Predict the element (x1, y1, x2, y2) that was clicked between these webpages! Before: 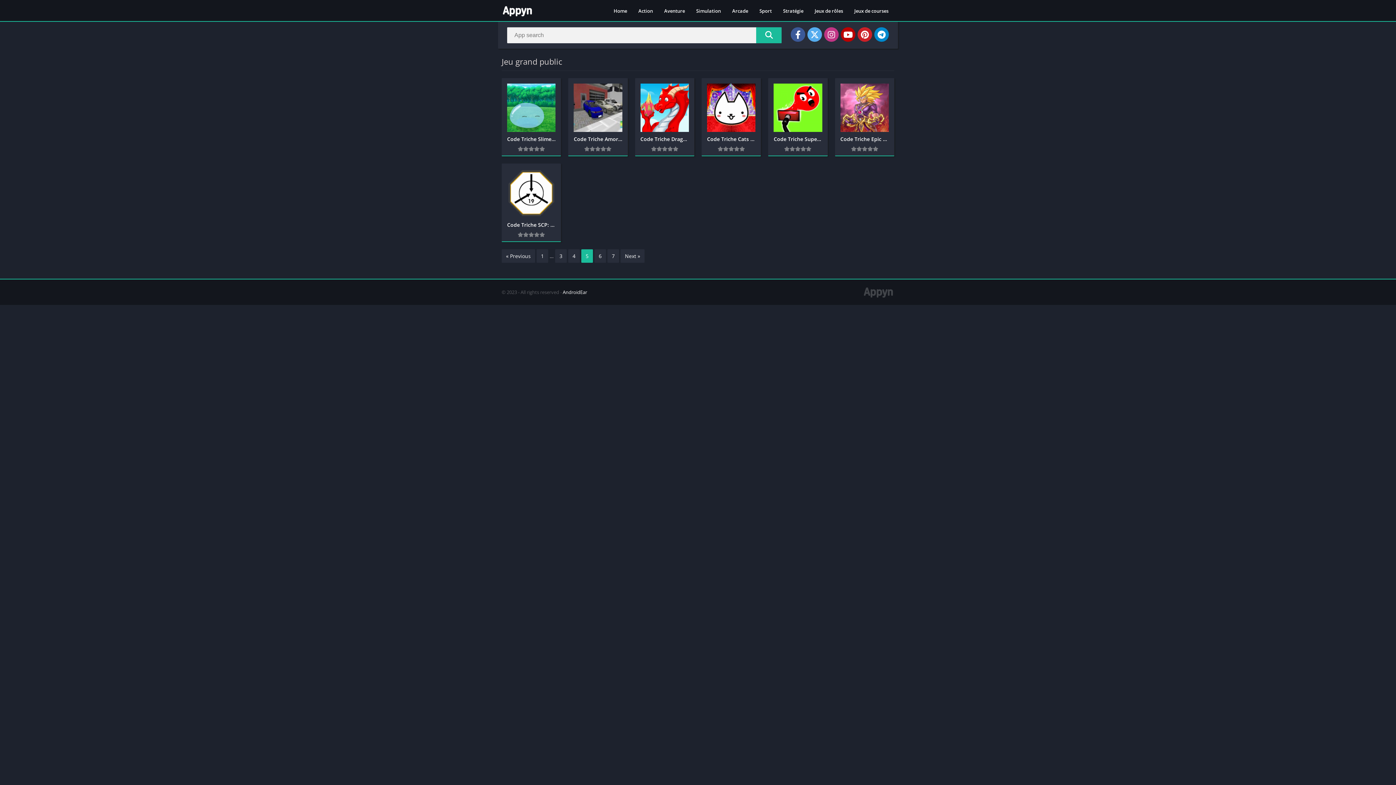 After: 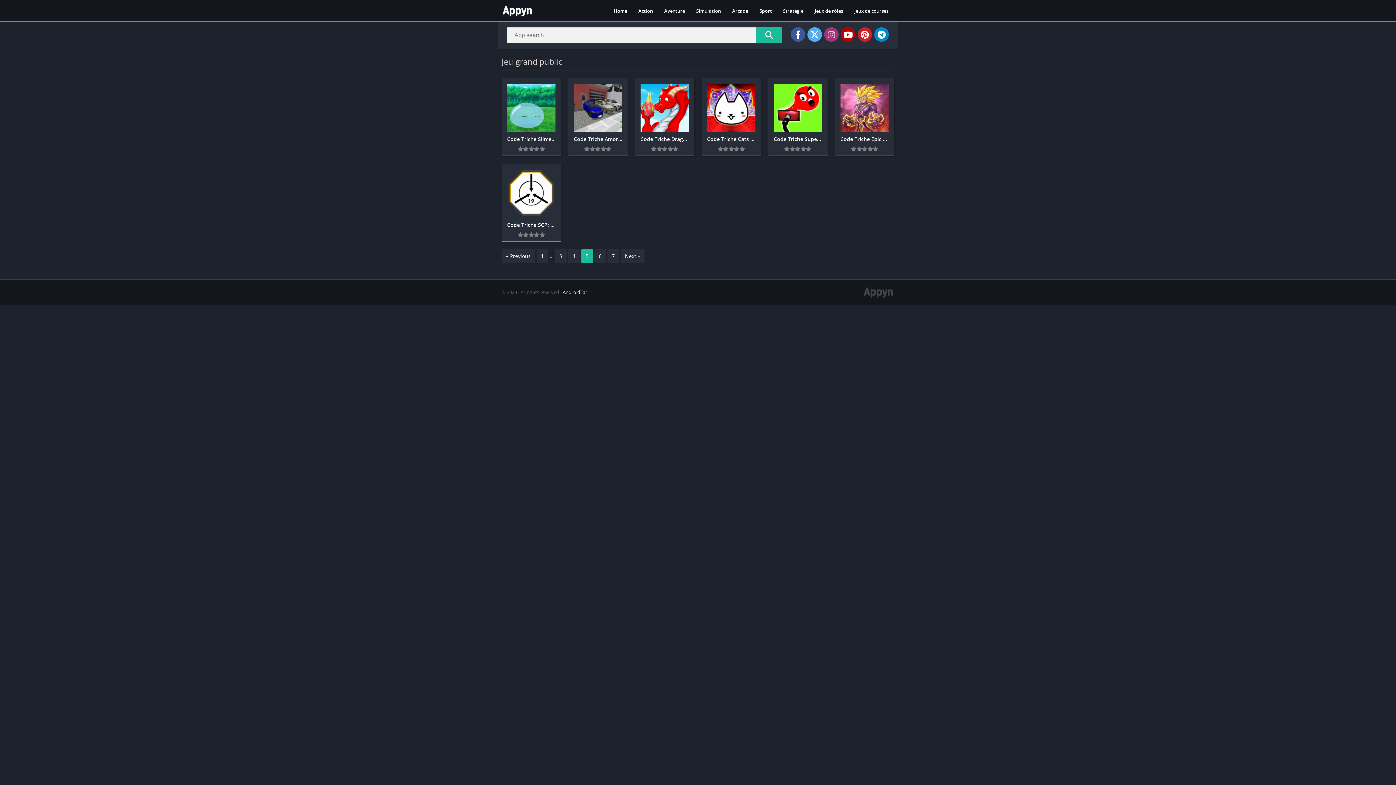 Action: bbox: (824, 27, 838, 41)